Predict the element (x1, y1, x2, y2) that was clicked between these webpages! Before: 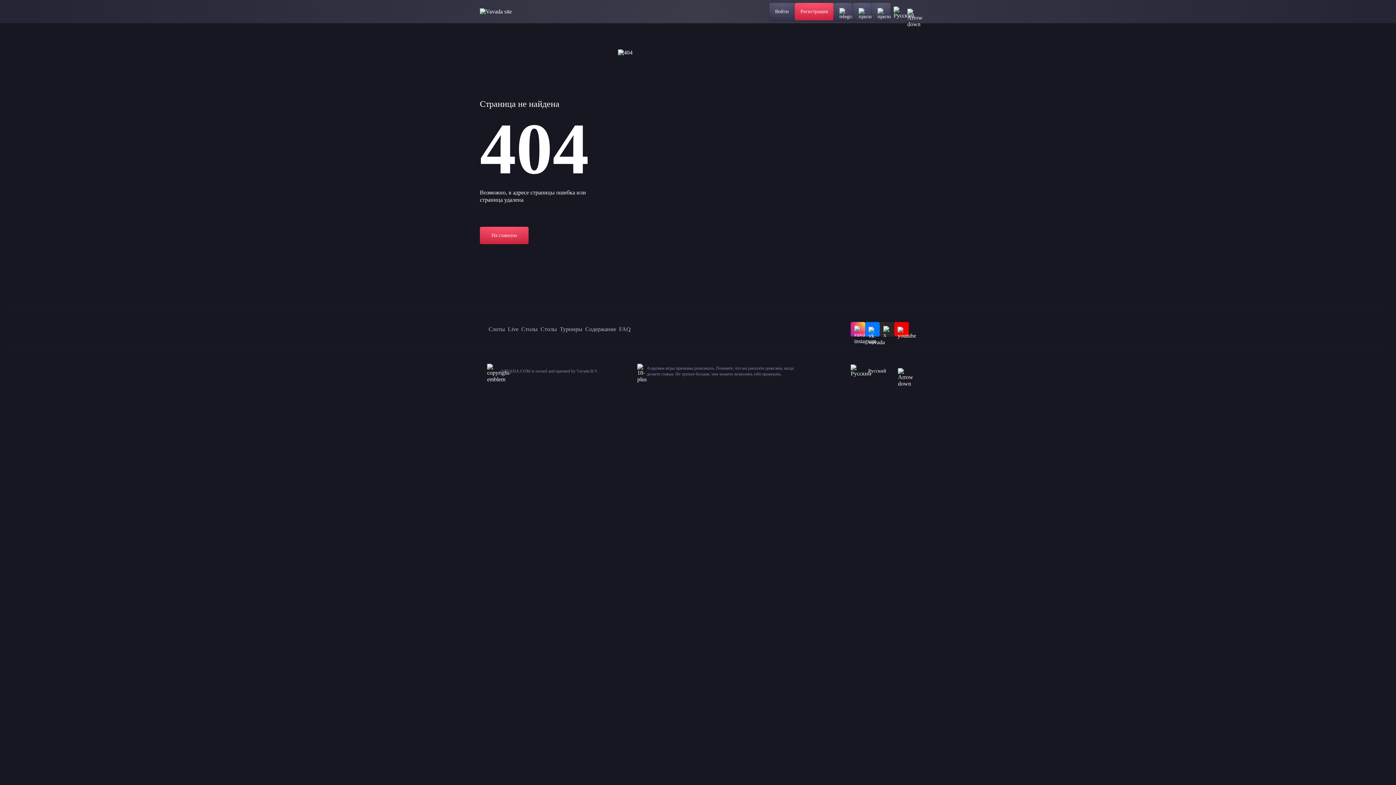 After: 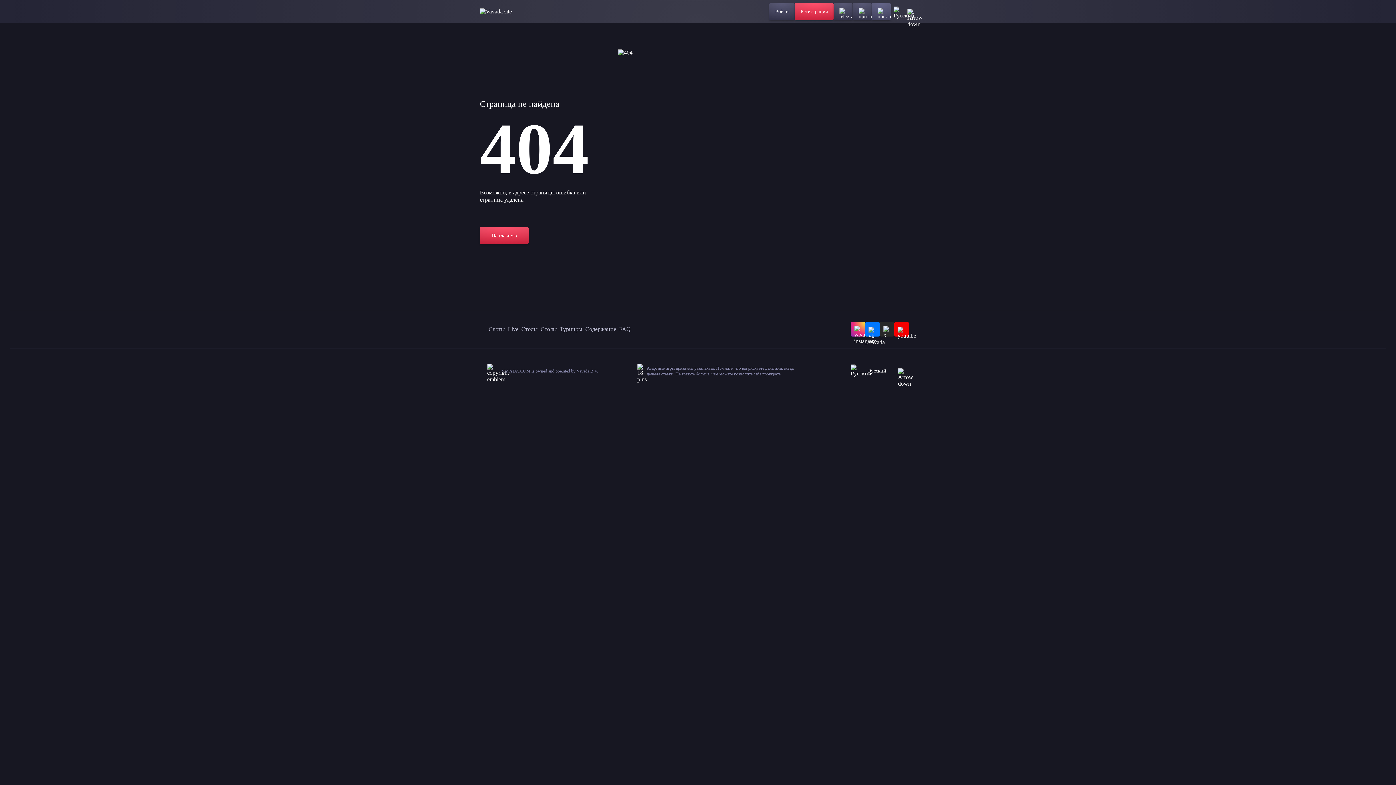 Action: bbox: (872, 2, 890, 20)